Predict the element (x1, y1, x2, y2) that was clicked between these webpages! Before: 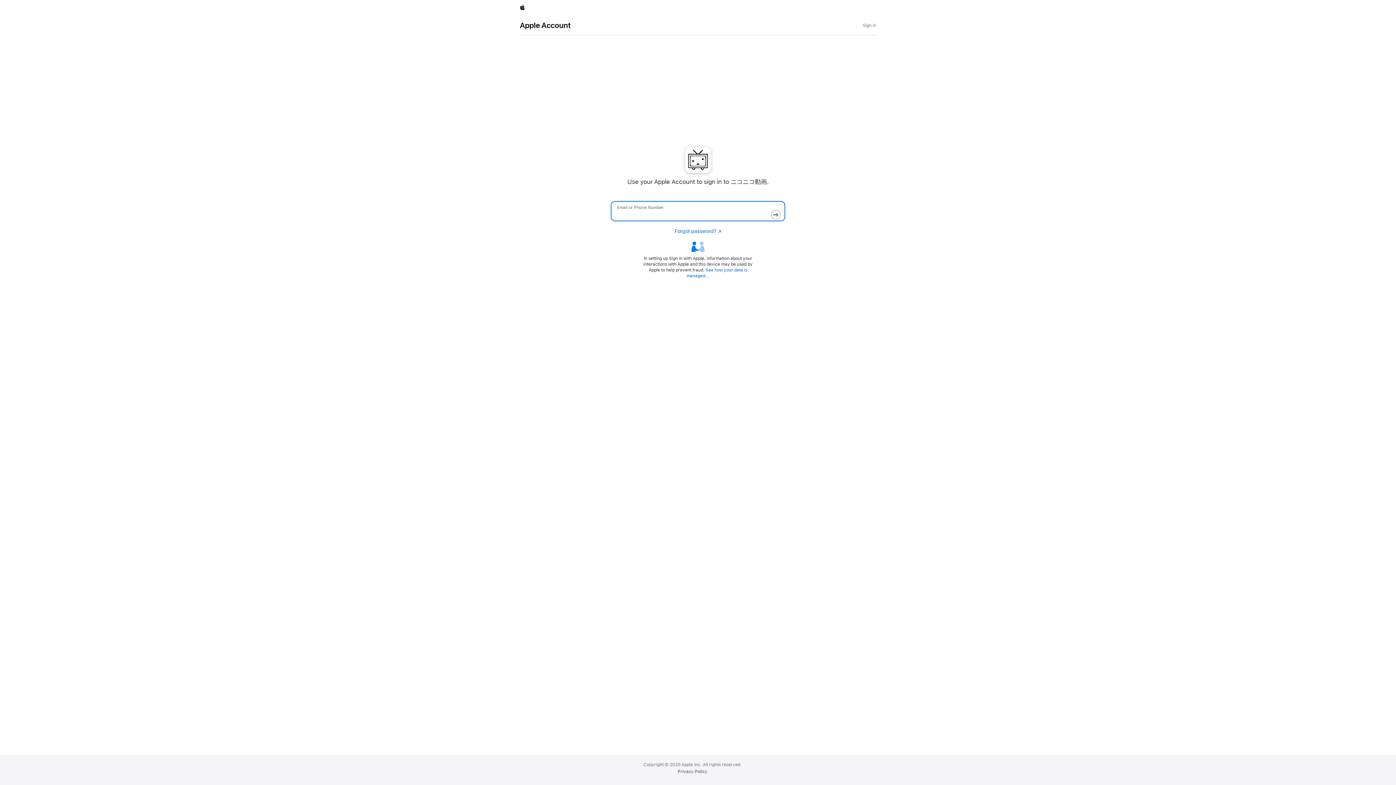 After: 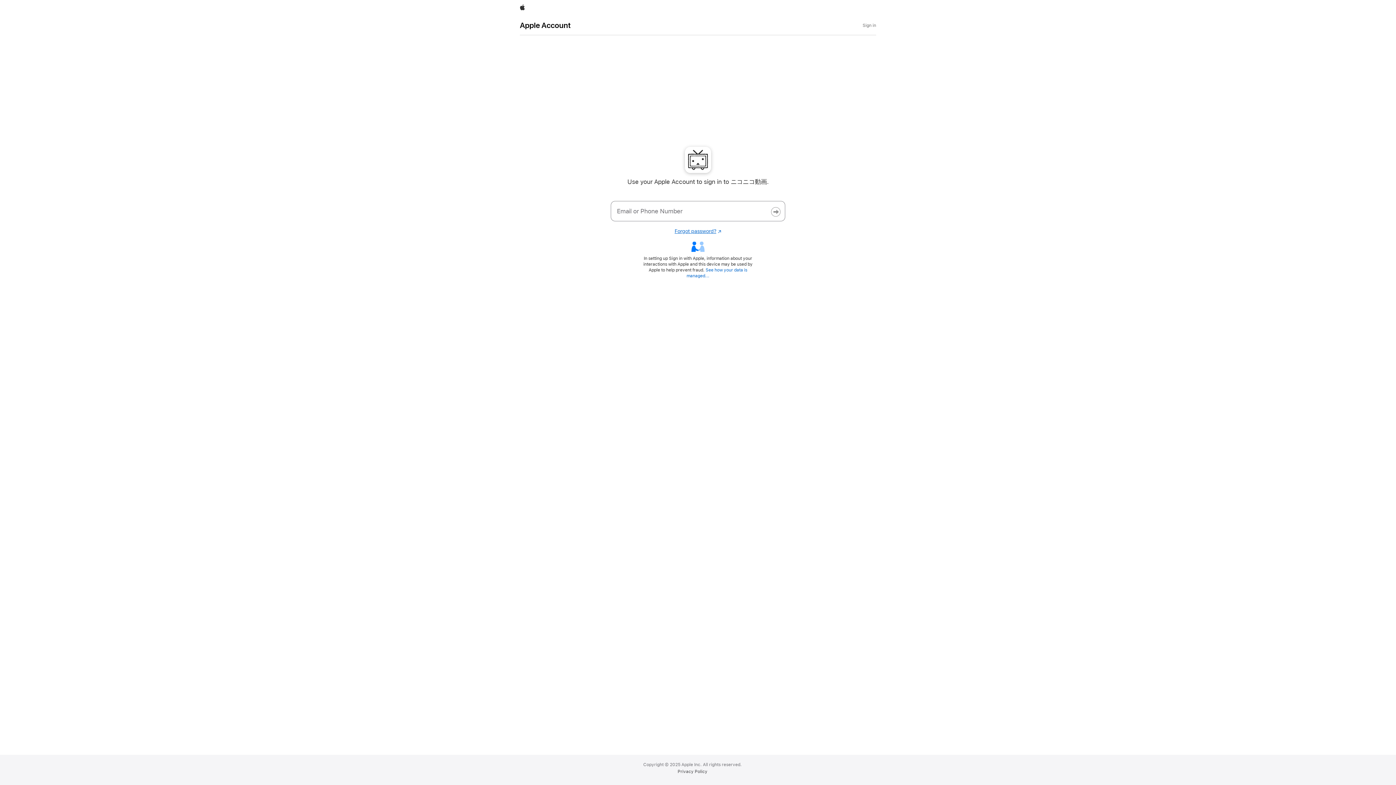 Action: bbox: (674, 228, 721, 234) label: Forgot password?
Opens in a new window.